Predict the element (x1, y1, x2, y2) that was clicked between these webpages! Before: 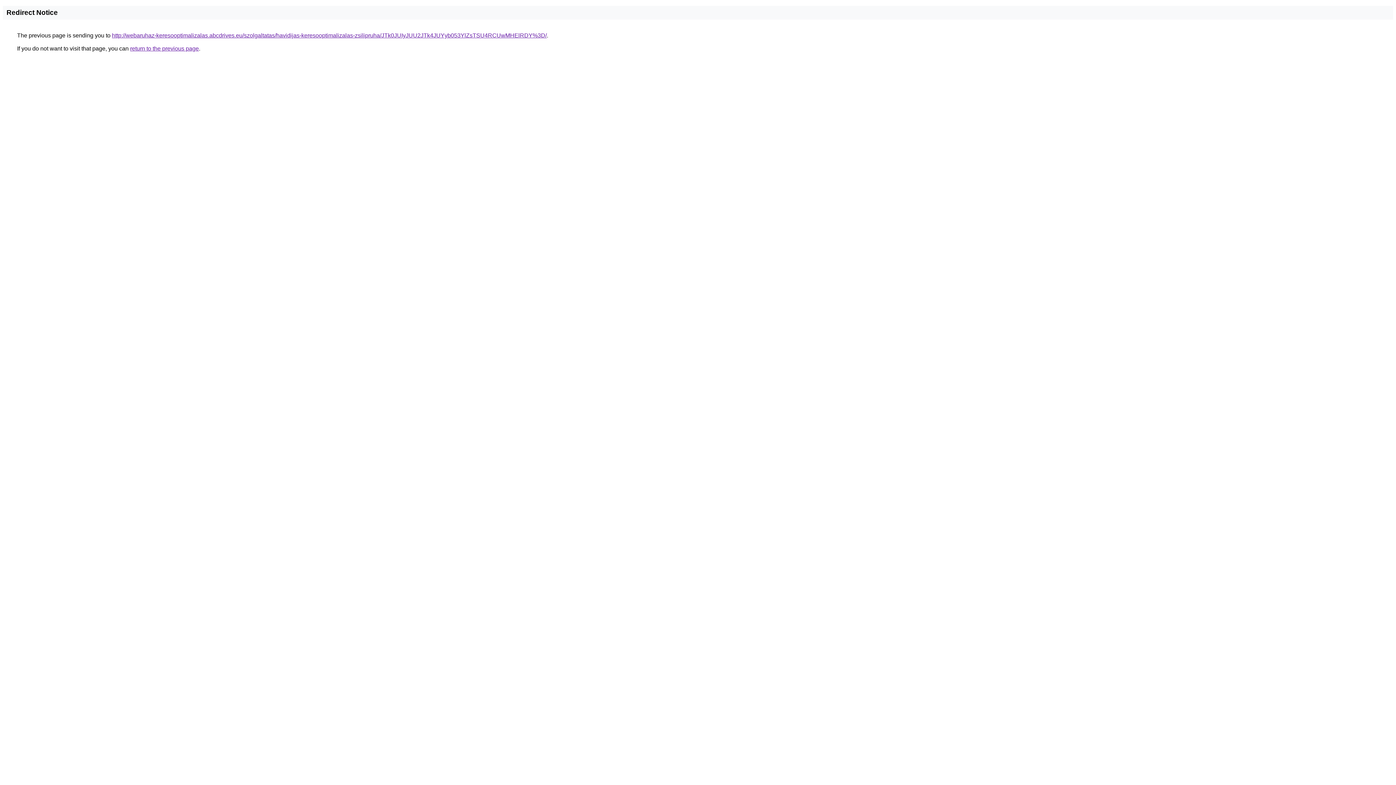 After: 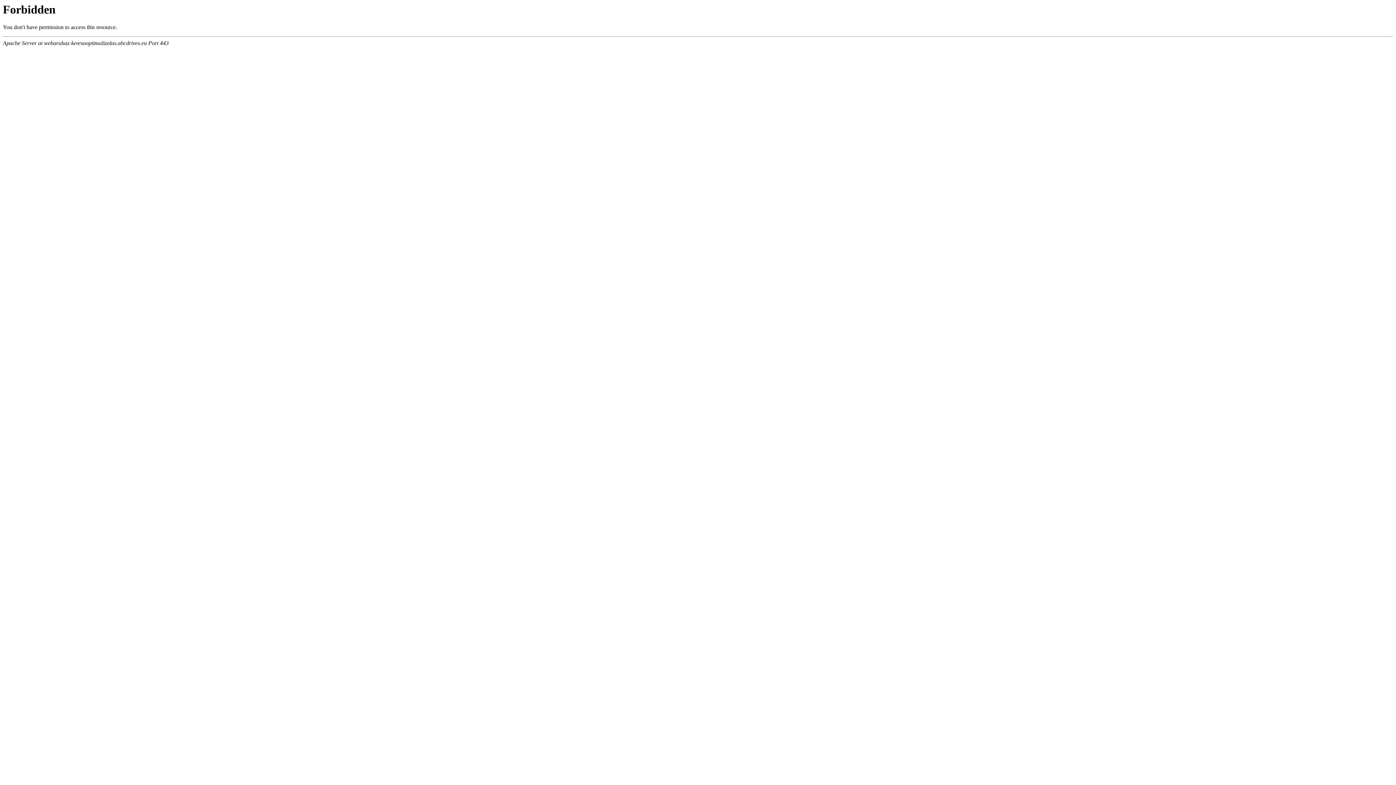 Action: label: http://webaruhaz-keresooptimalizalas.abcdrives.eu/szolgaltatas/havidijas-keresooptimalizalas-zsilipruha/JTk0JUIyJUU2JTk4JUYyb053YlZsTSU4RCUwMHElRDY%3D/ bbox: (112, 32, 546, 38)